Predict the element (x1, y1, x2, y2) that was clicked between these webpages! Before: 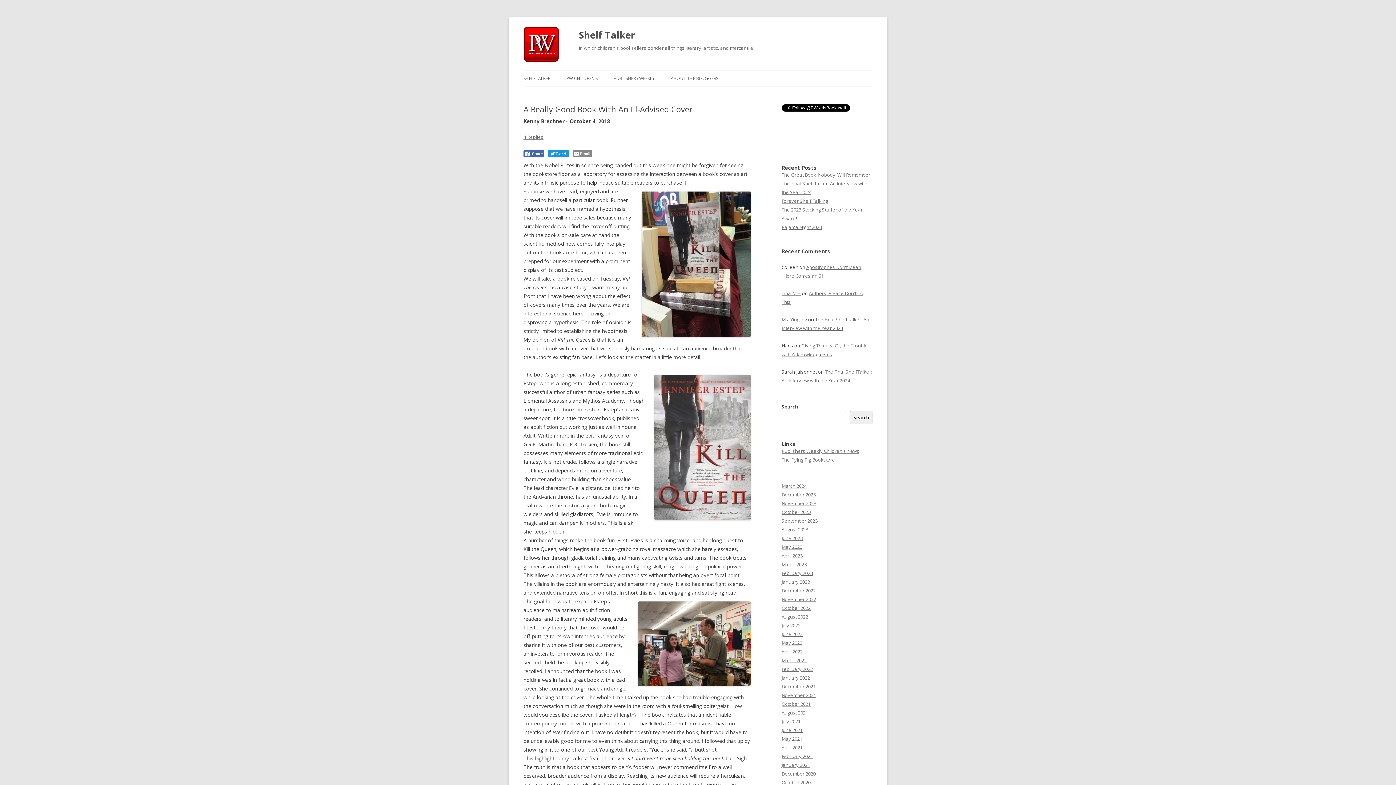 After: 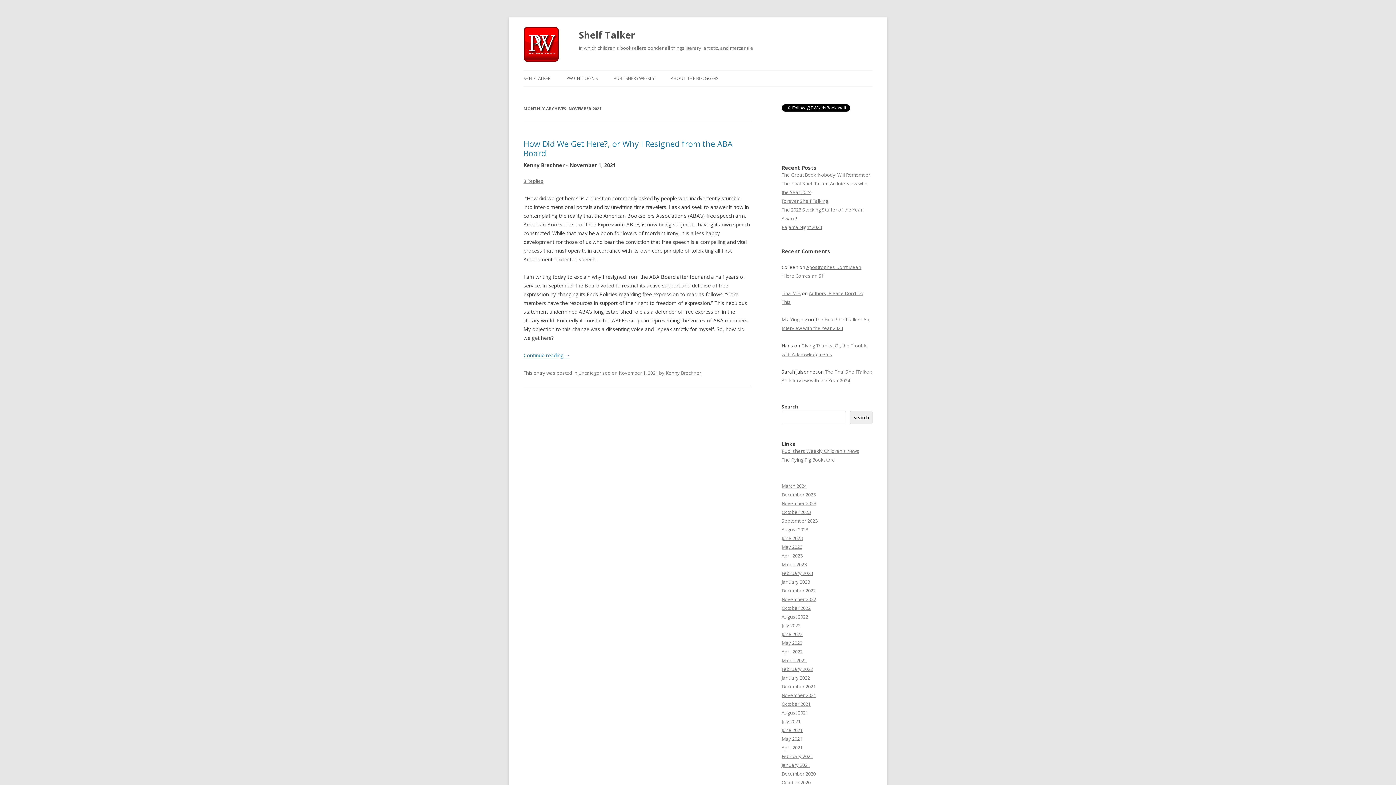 Action: bbox: (781, 692, 816, 698) label: November 2021